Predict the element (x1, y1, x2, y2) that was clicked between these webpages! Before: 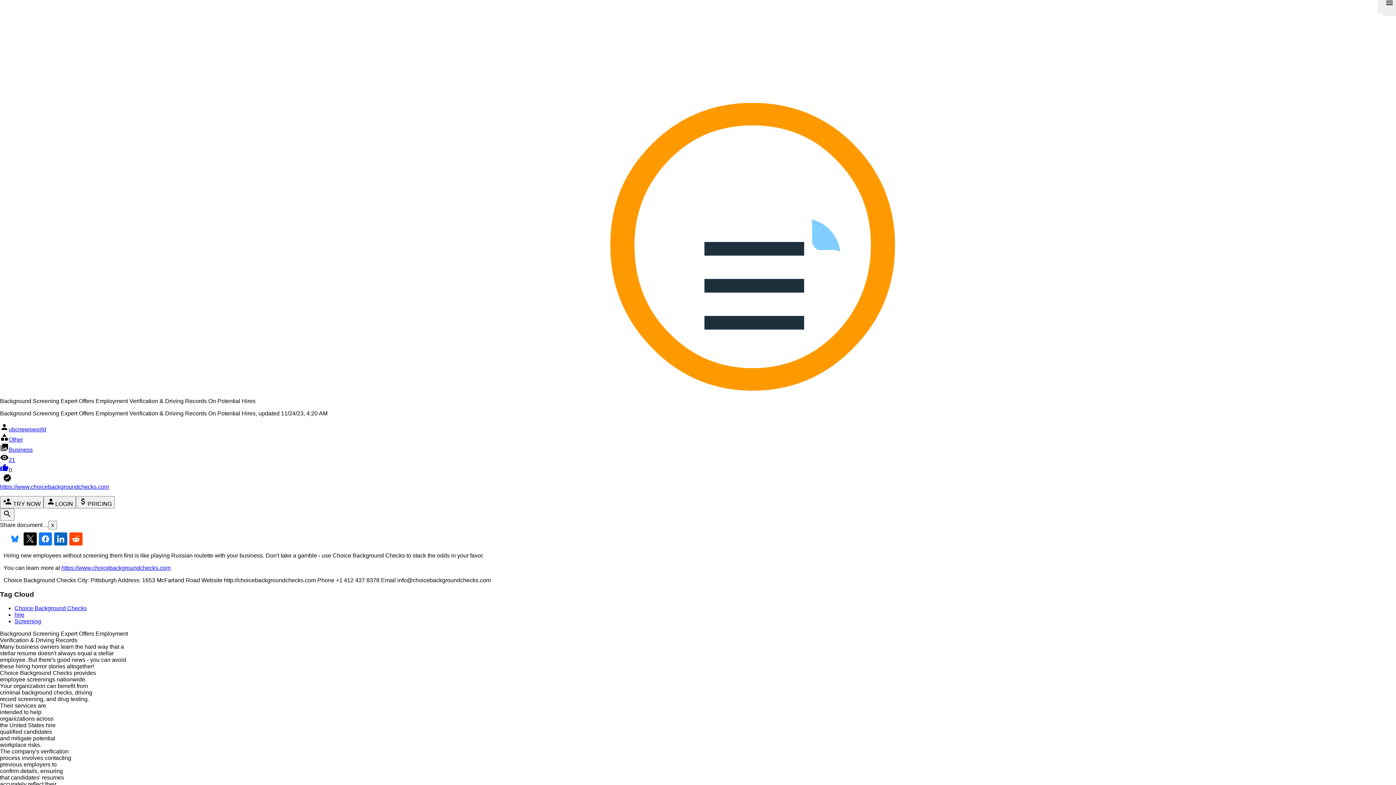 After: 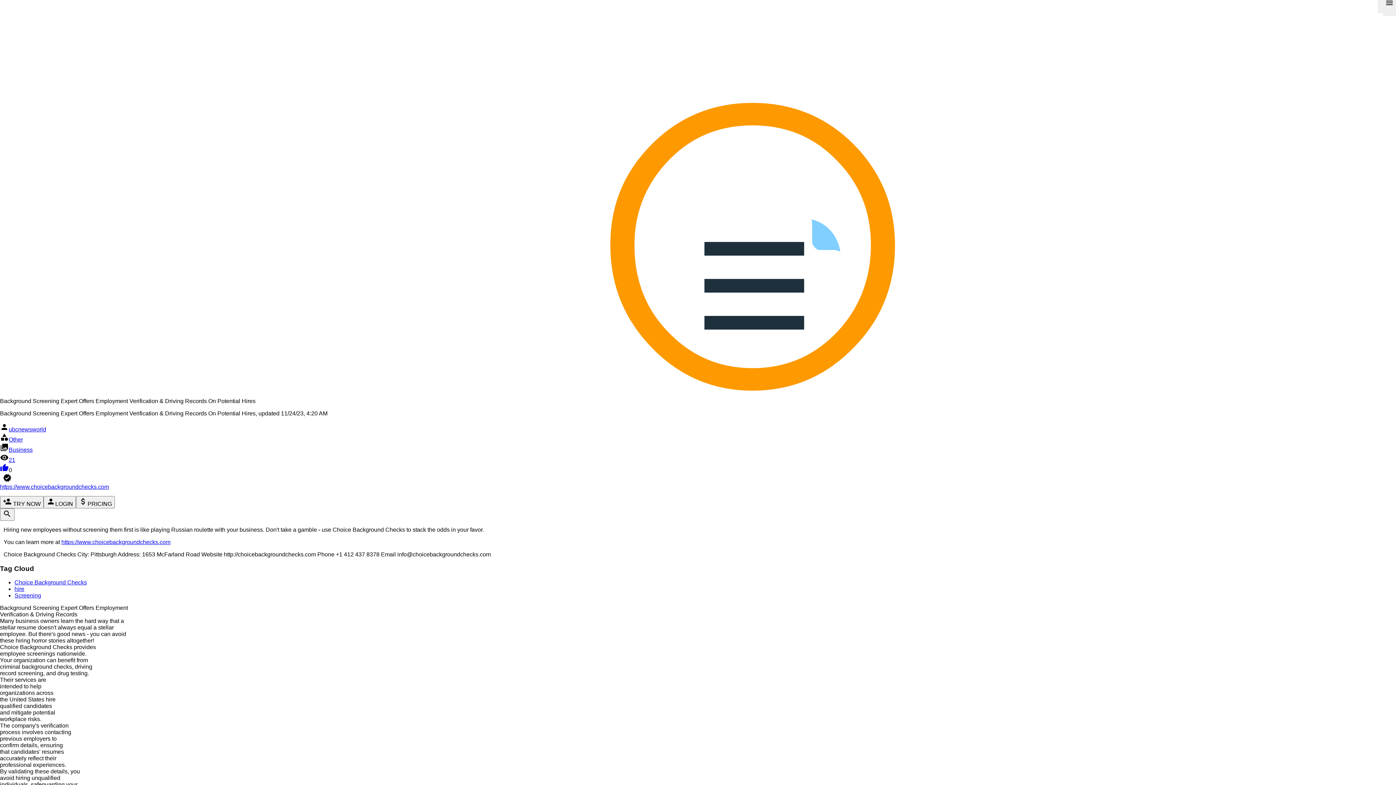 Action: label: x bbox: (48, 521, 57, 529)